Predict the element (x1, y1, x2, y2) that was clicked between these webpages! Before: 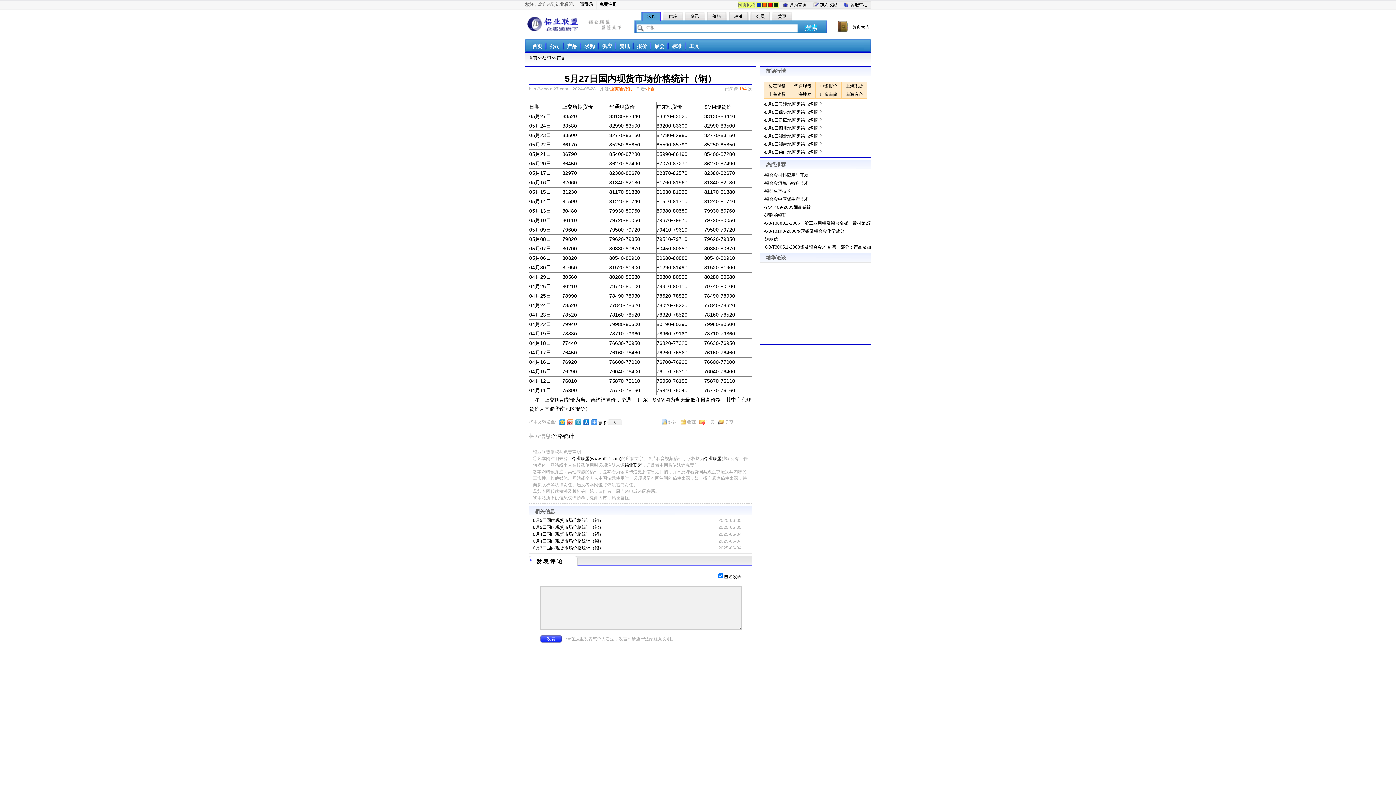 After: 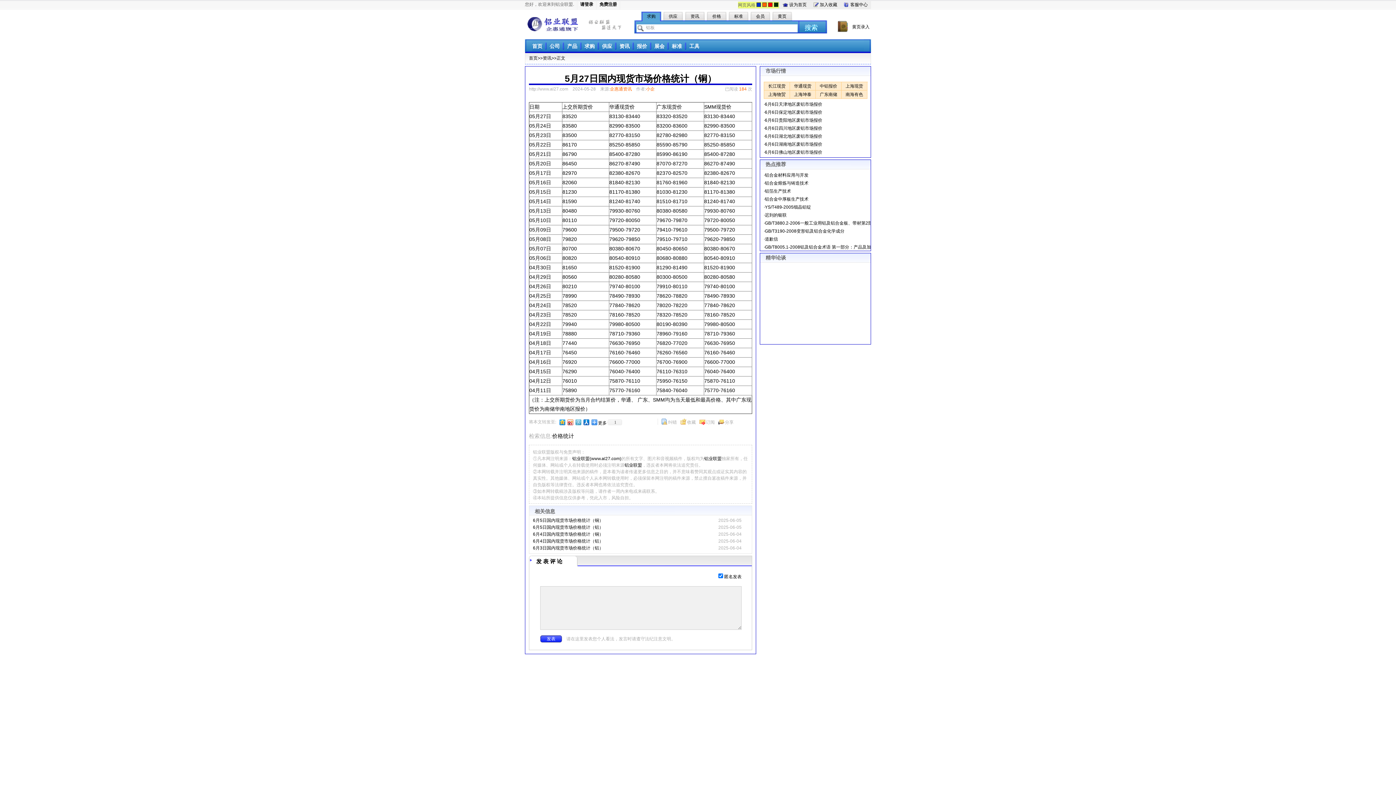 Action: bbox: (574, 417, 582, 426)